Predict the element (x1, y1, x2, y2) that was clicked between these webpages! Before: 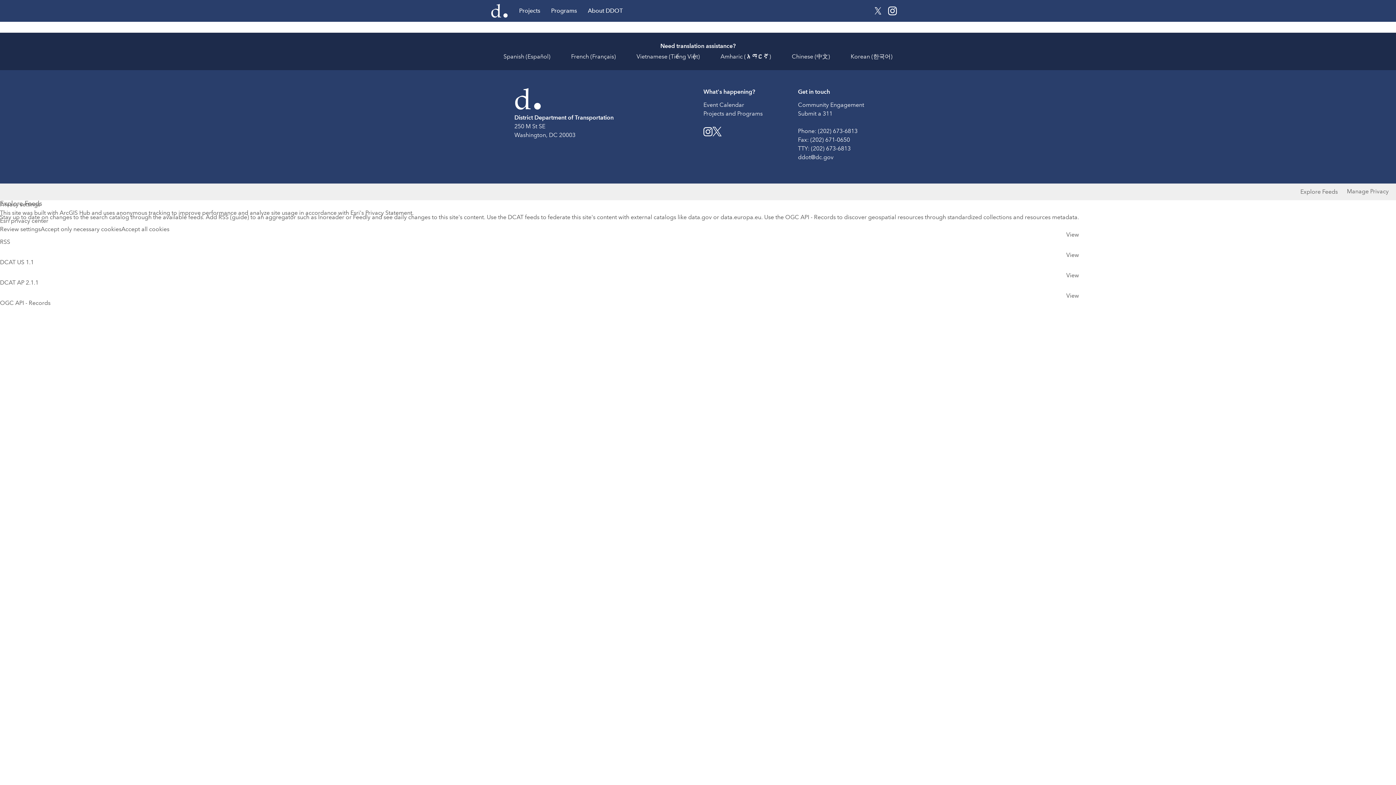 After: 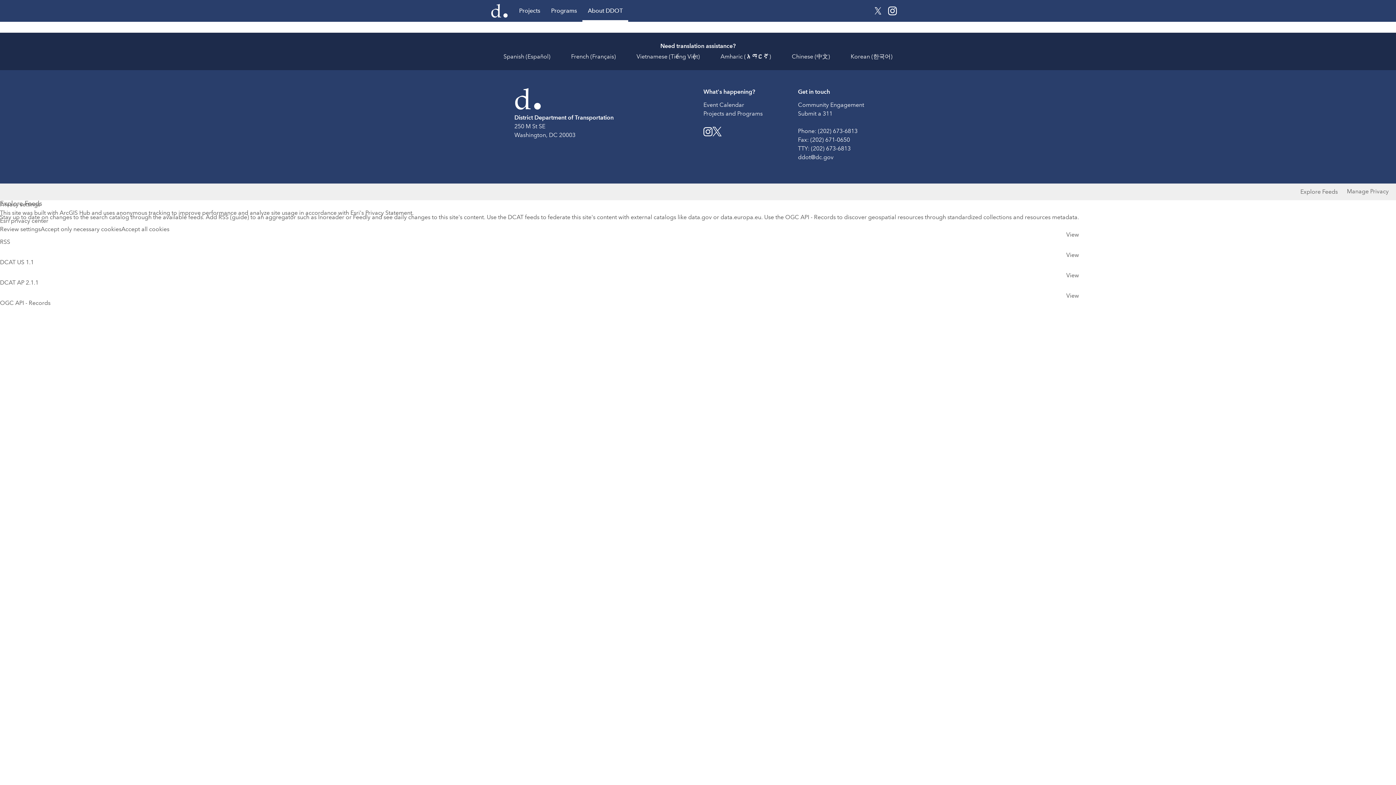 Action: bbox: (558, 0, 601, 21) label: About DDOT